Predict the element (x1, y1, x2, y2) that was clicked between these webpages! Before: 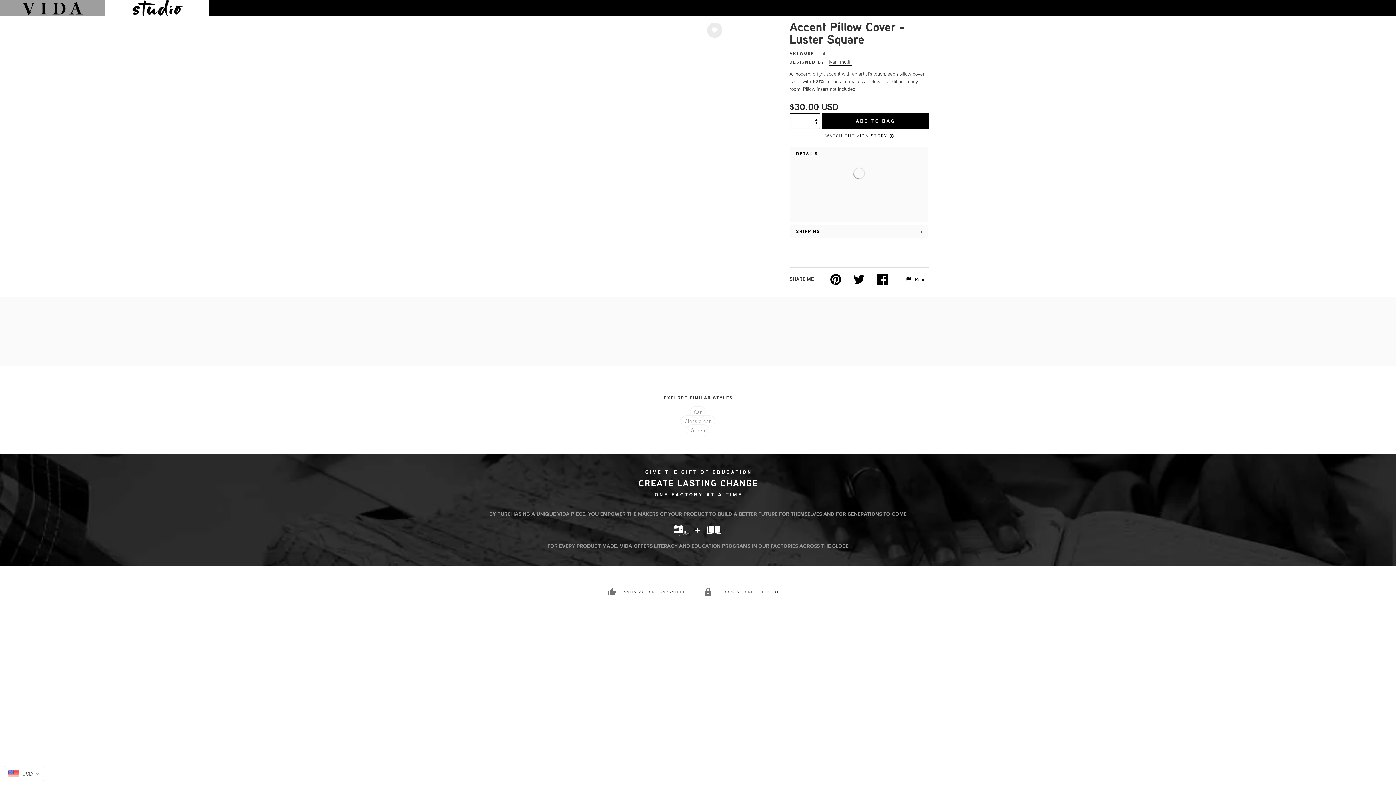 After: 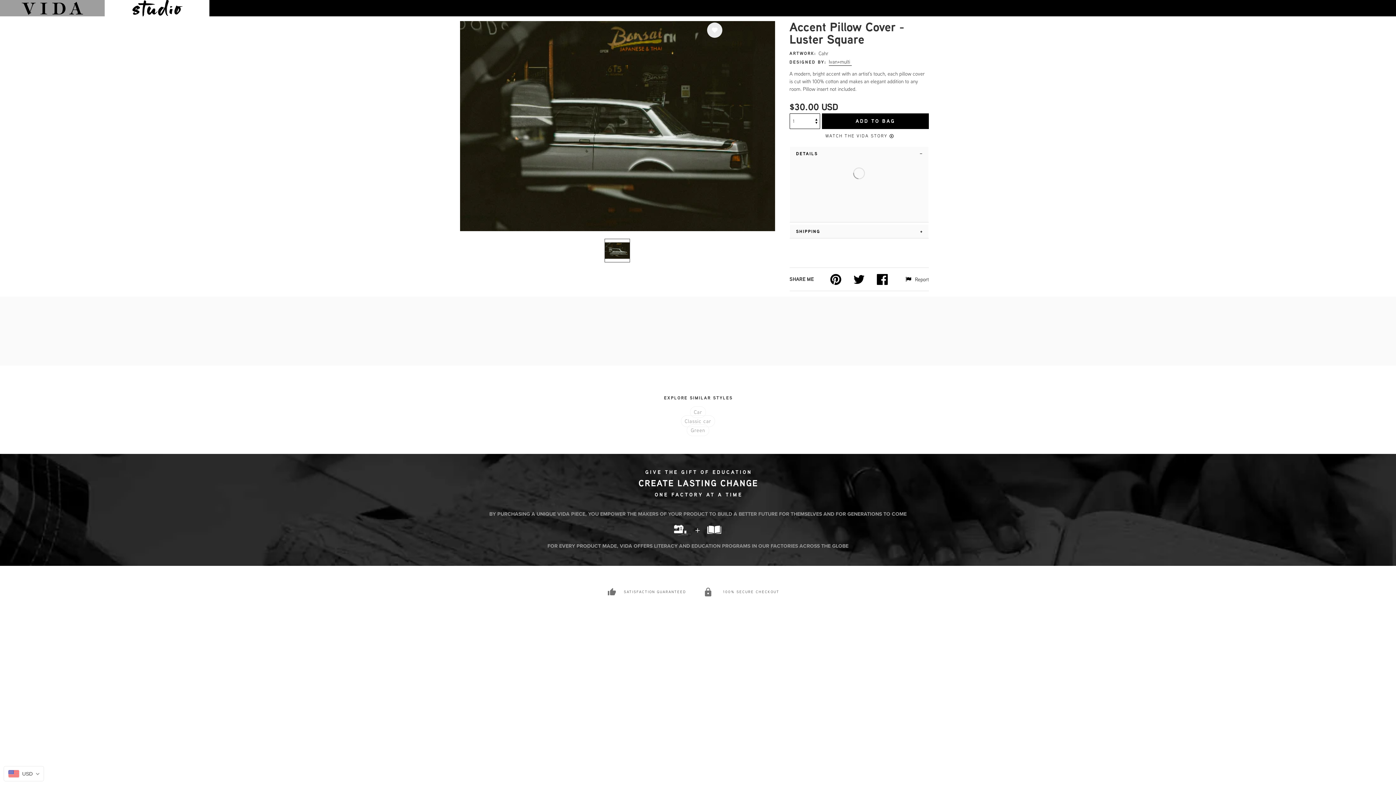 Action: bbox: (830, 274, 841, 284)